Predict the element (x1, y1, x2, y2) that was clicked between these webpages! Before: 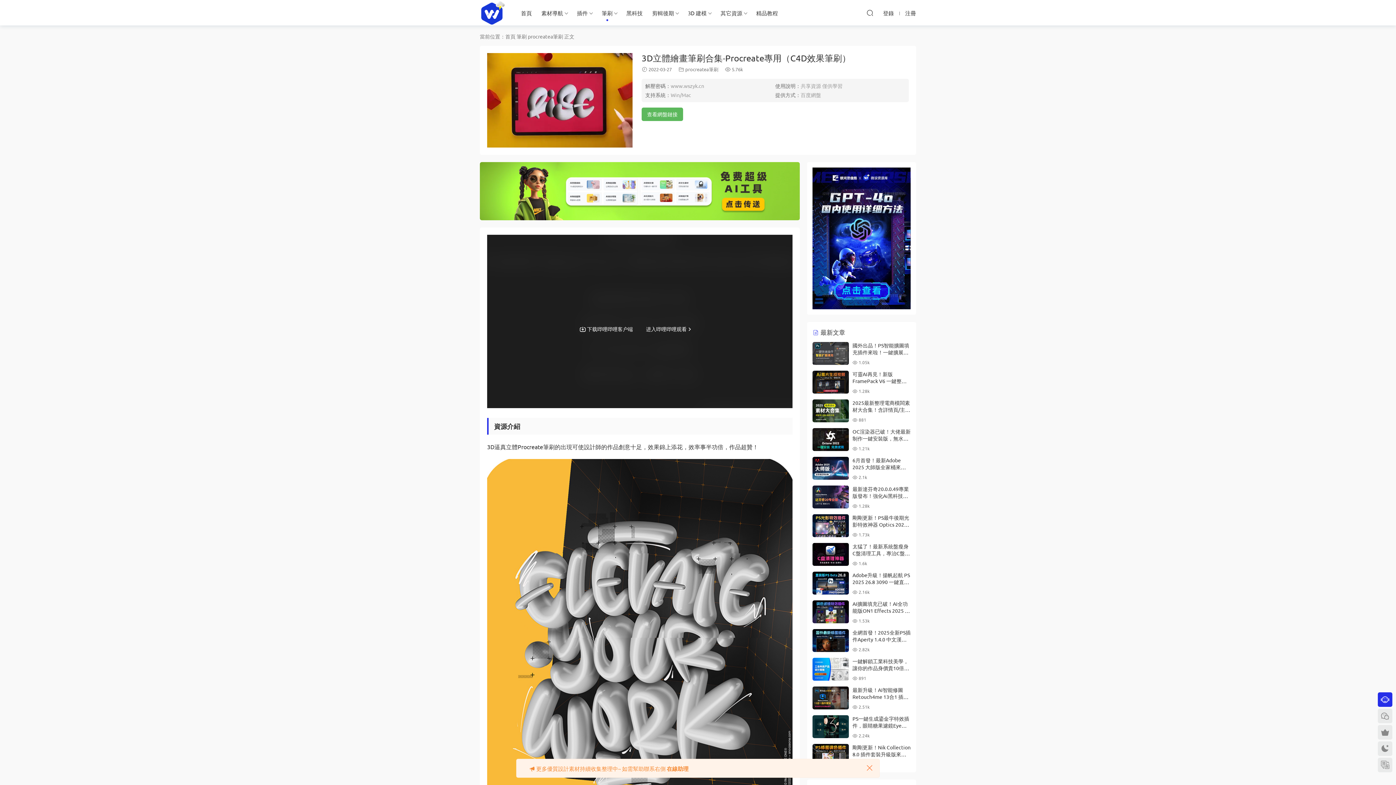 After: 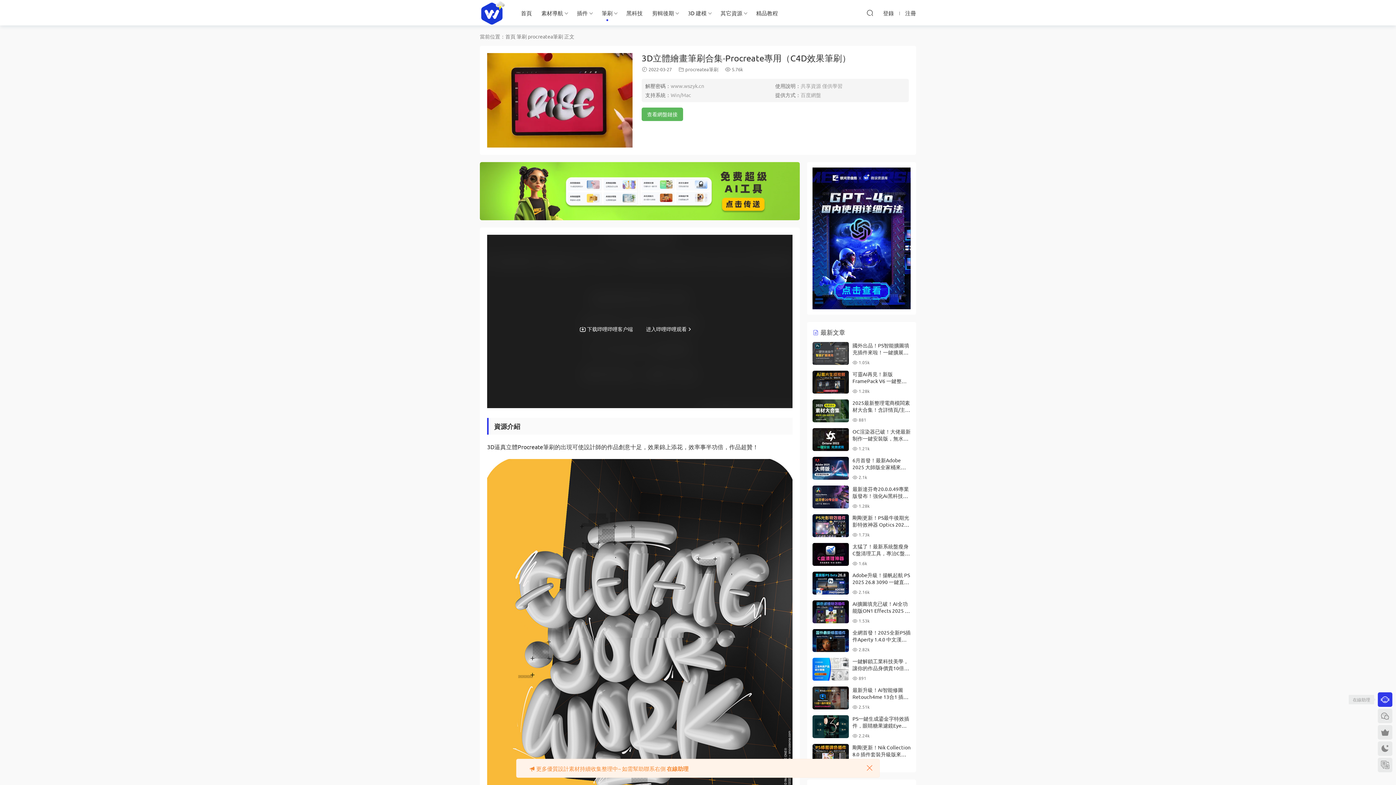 Action: bbox: (1378, 692, 1392, 707)